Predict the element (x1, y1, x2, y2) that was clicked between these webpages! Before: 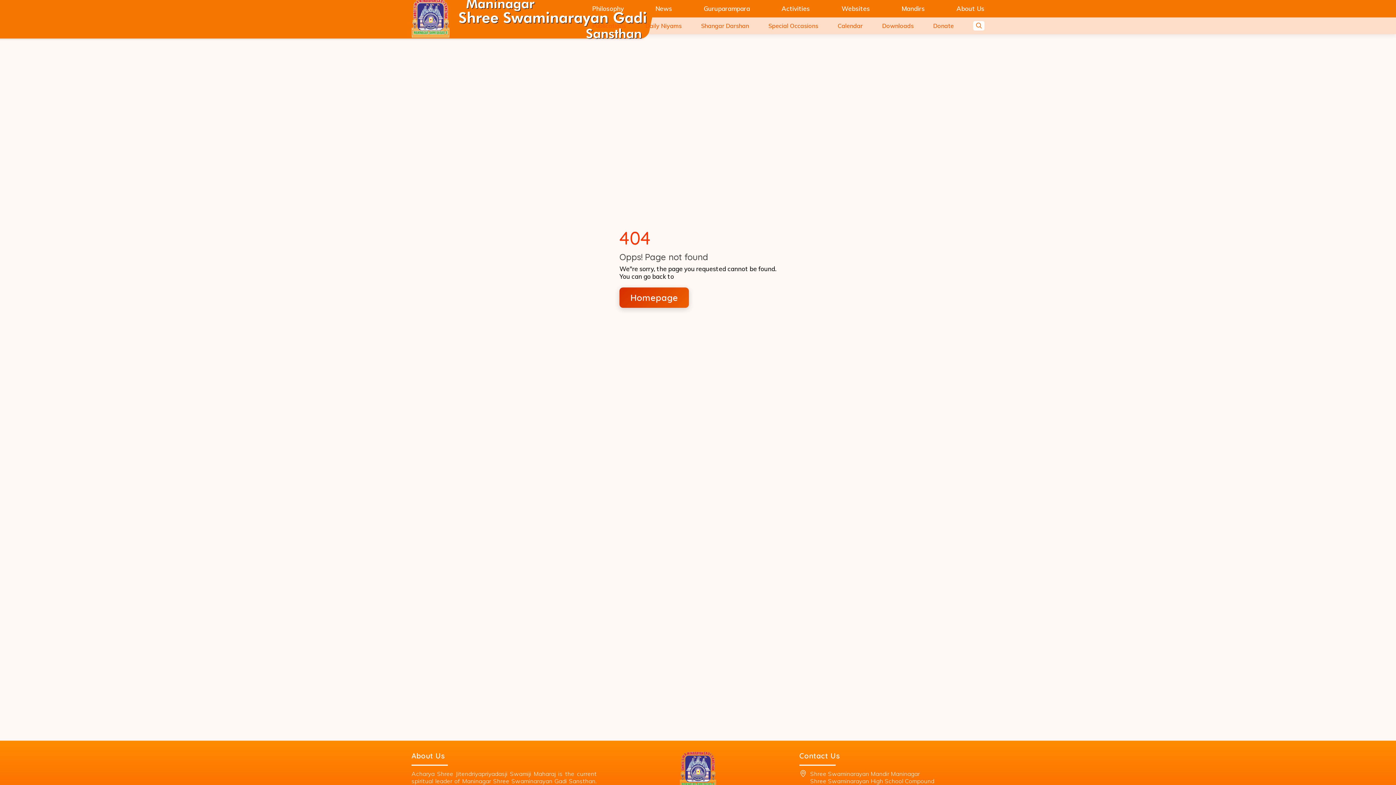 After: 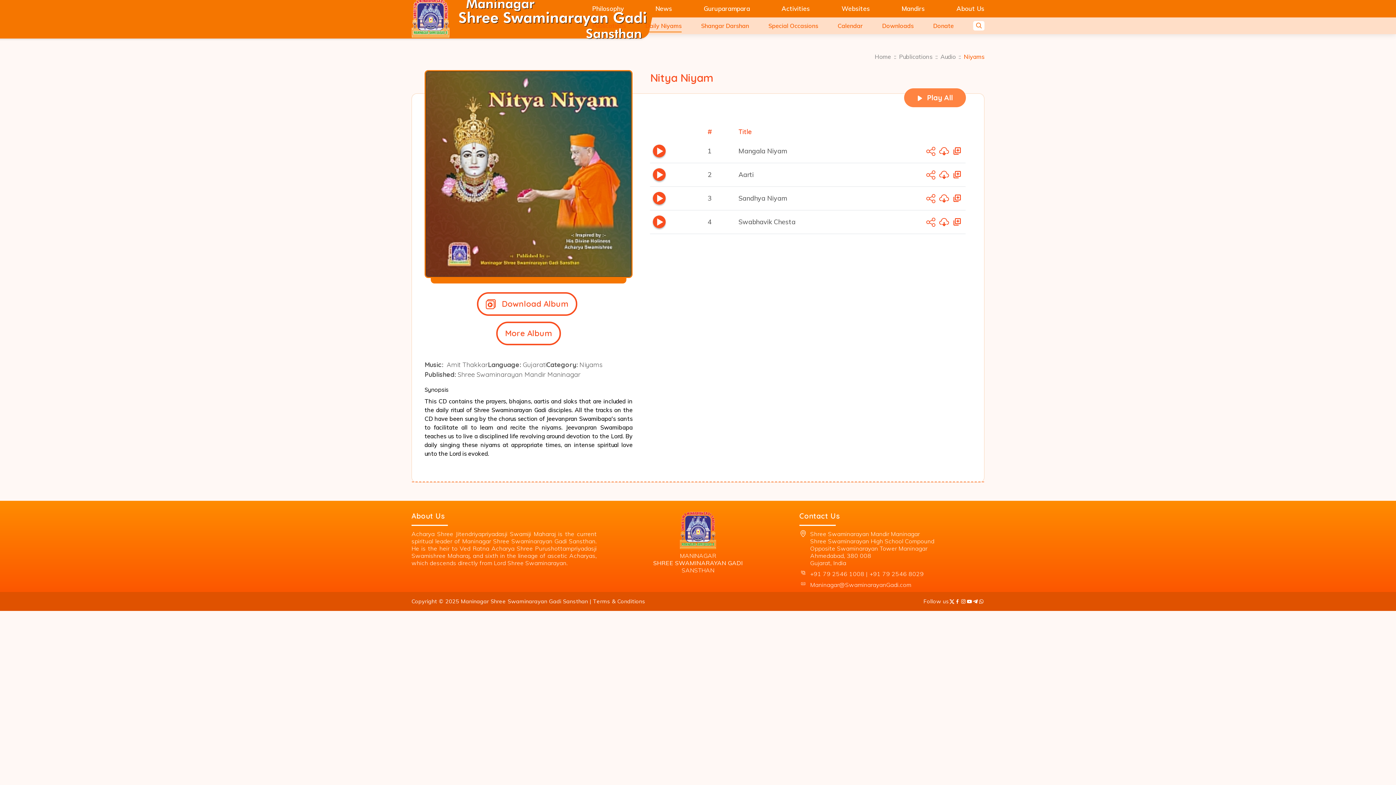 Action: bbox: (645, 20, 681, 31) label: Daily Niyams